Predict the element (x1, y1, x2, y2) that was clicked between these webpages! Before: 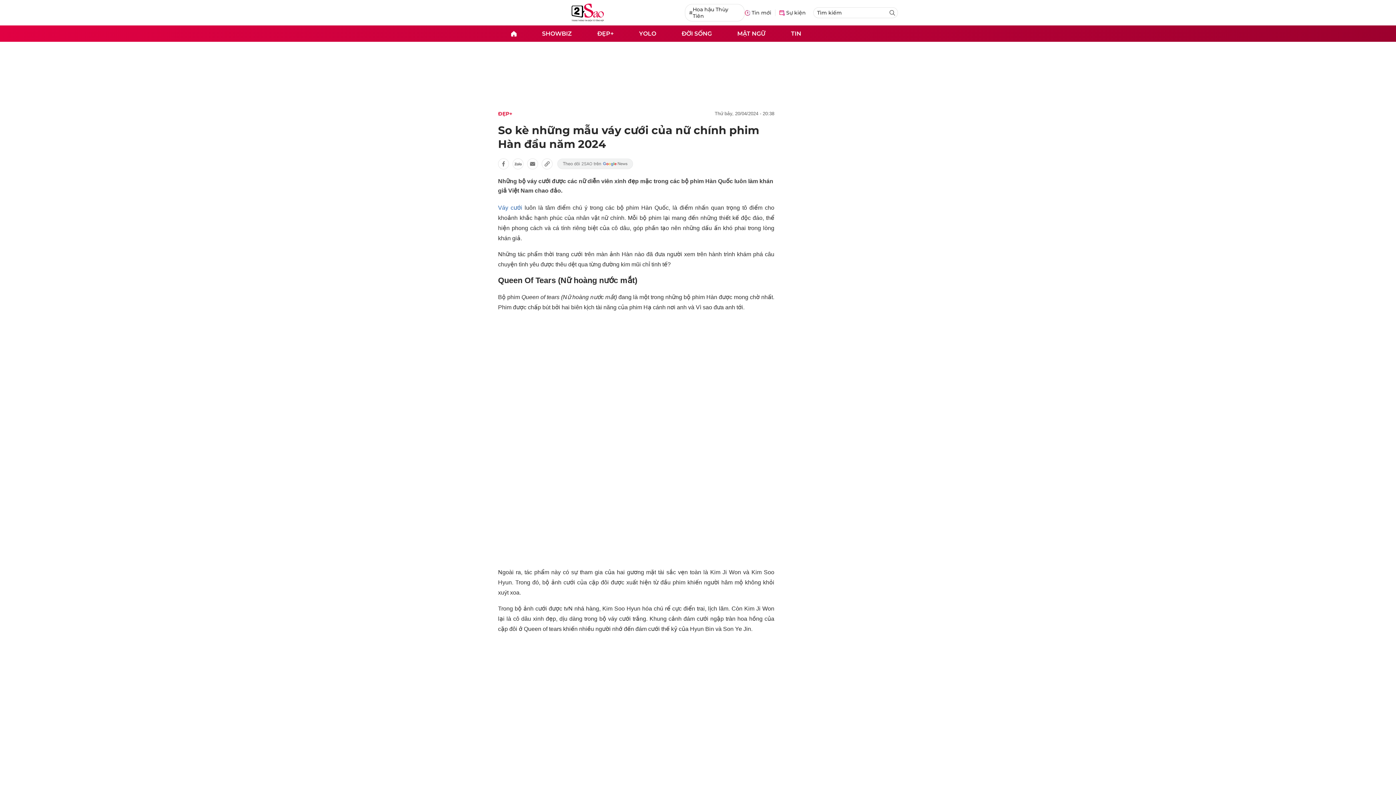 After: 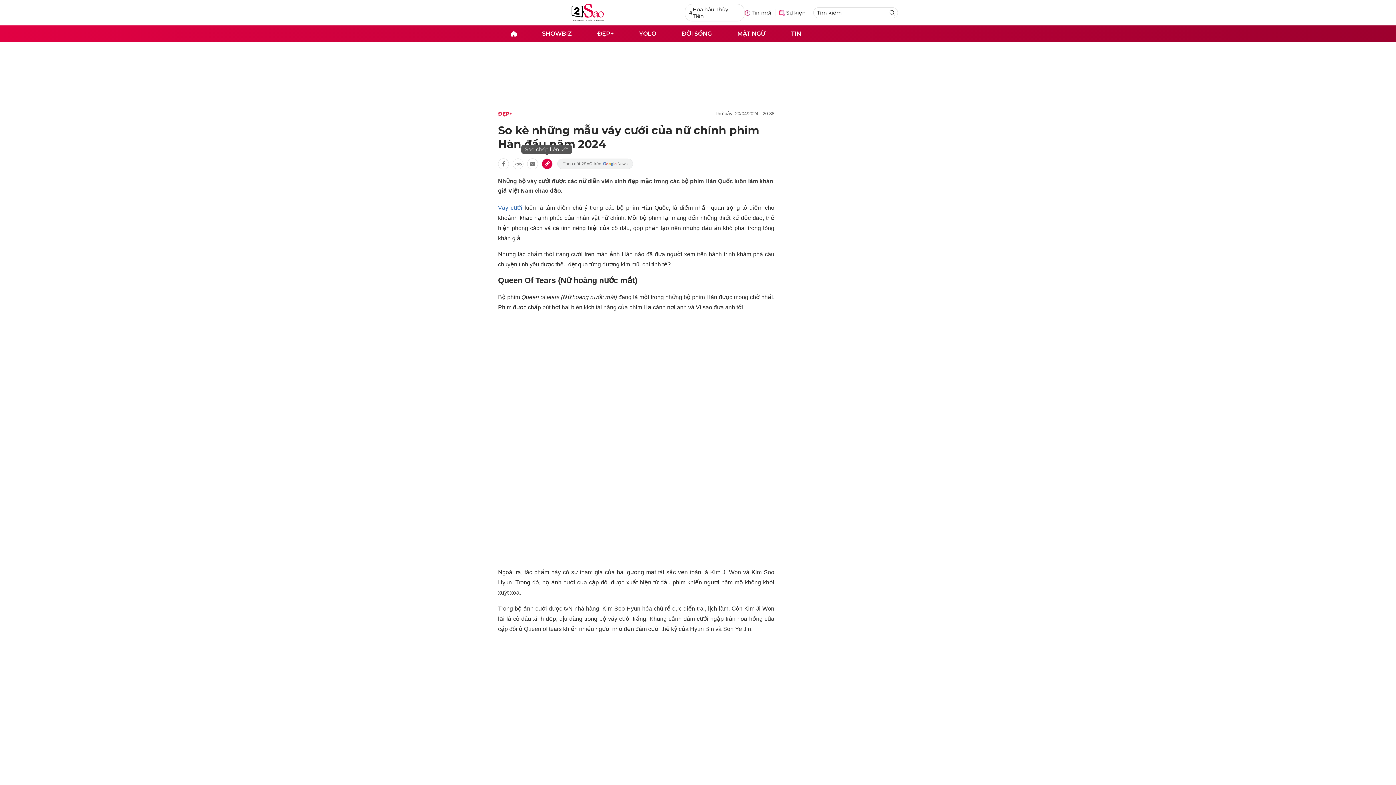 Action: bbox: (541, 158, 552, 169)